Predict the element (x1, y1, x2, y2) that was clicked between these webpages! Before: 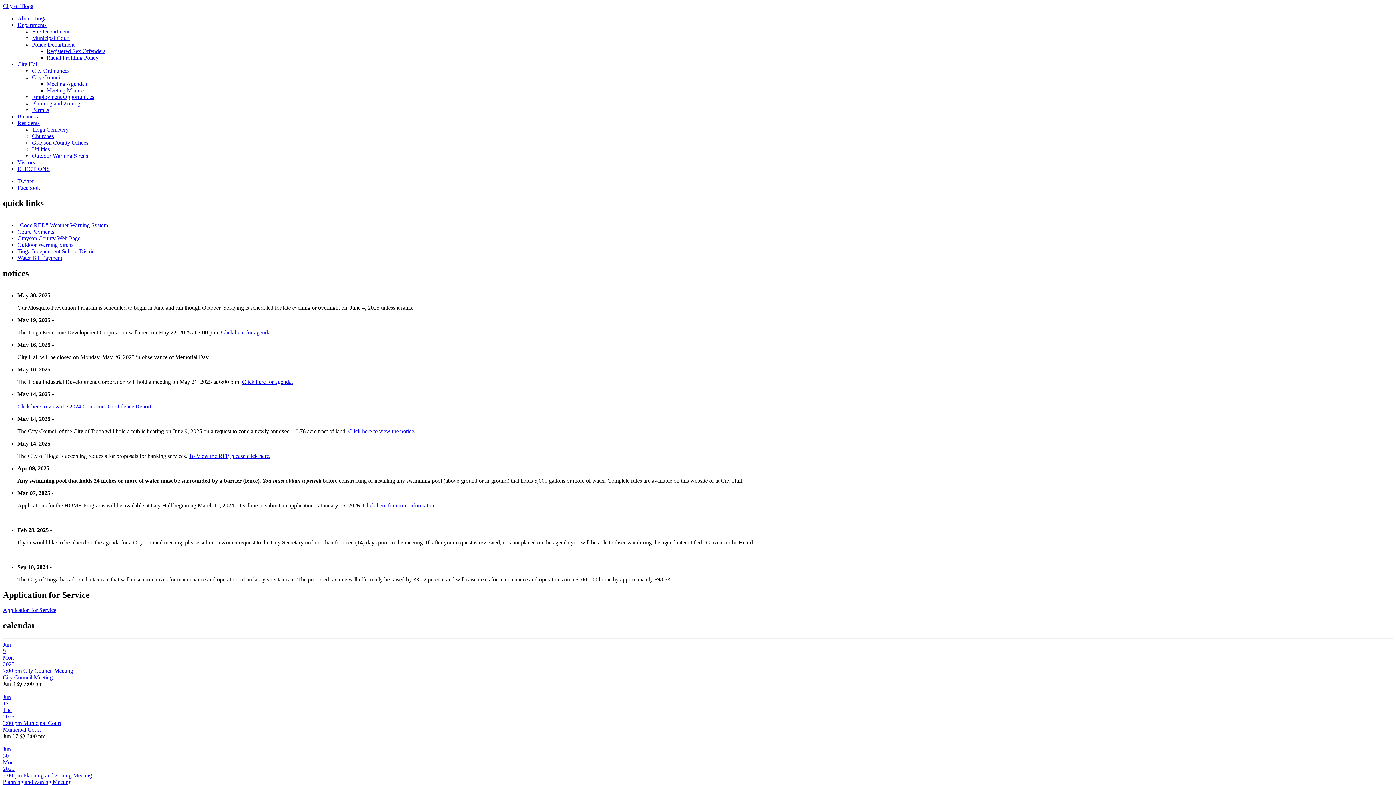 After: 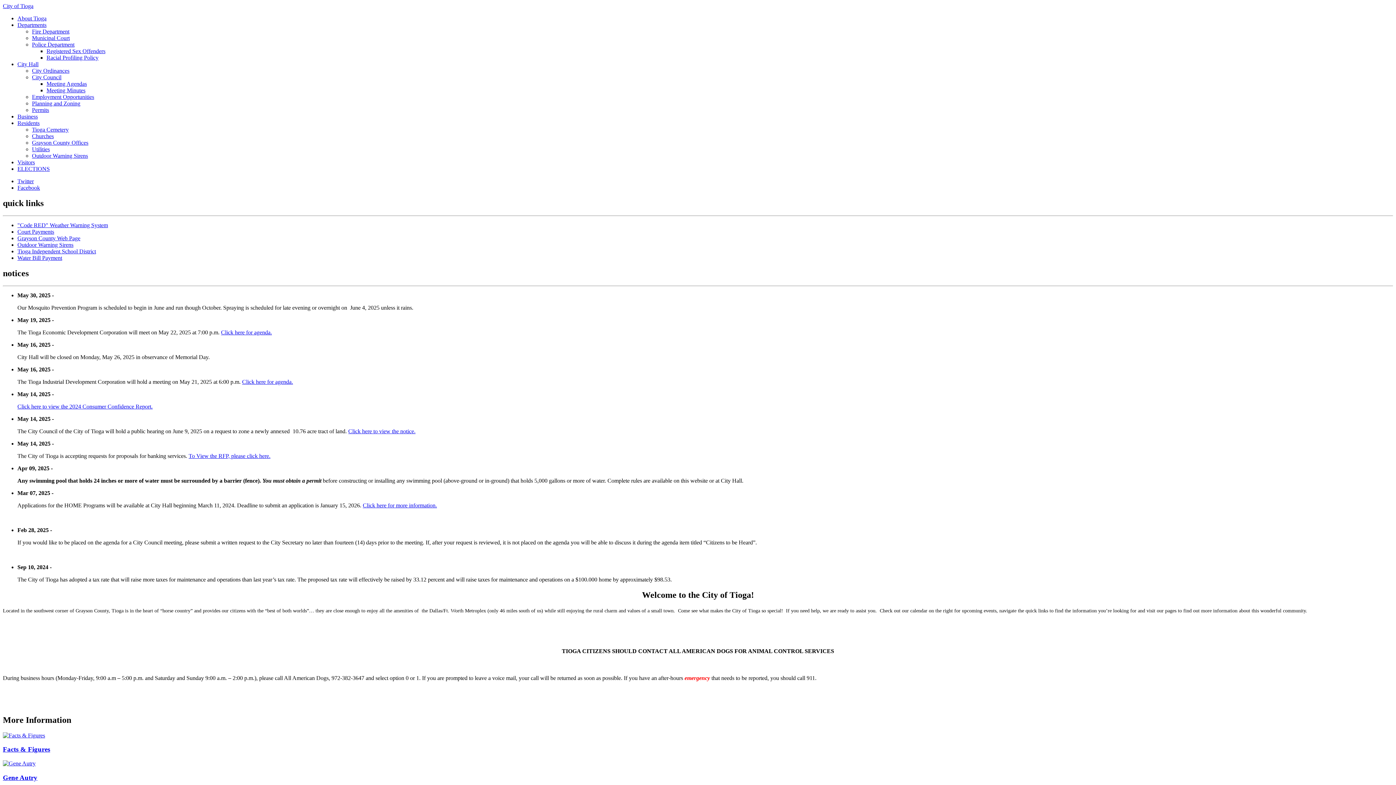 Action: label: City of Tioga bbox: (2, 2, 33, 9)